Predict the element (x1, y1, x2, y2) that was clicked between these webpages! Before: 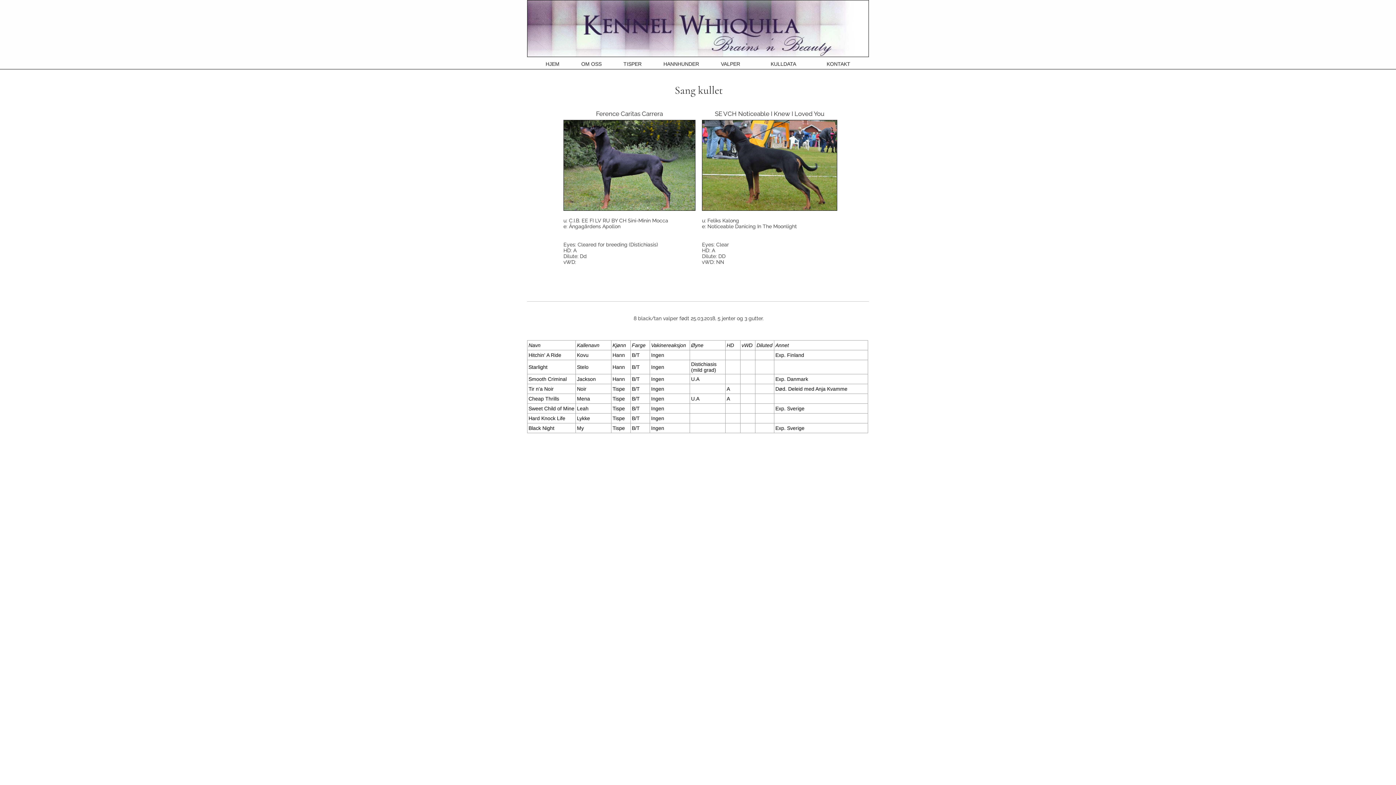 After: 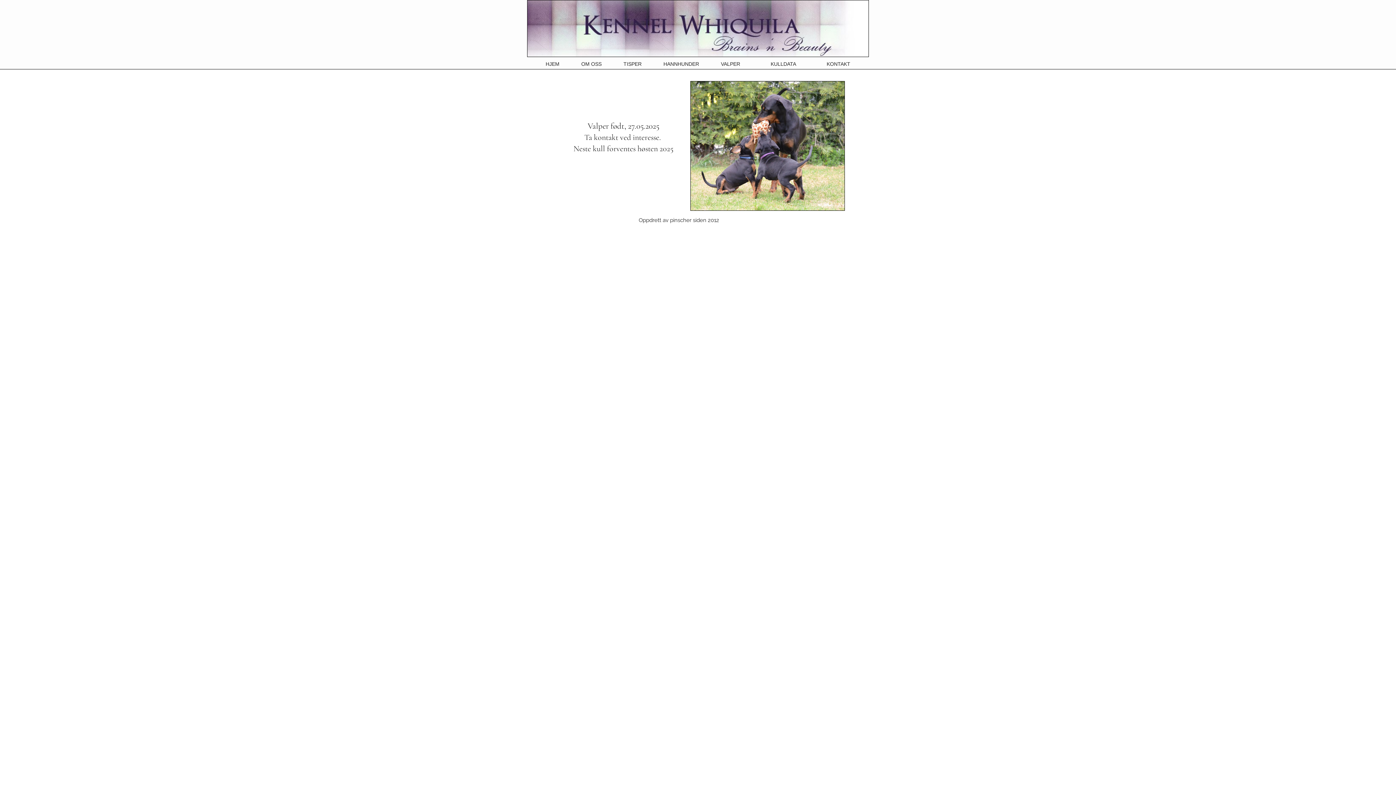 Action: bbox: (542, 57, 563, 69) label: HJEM